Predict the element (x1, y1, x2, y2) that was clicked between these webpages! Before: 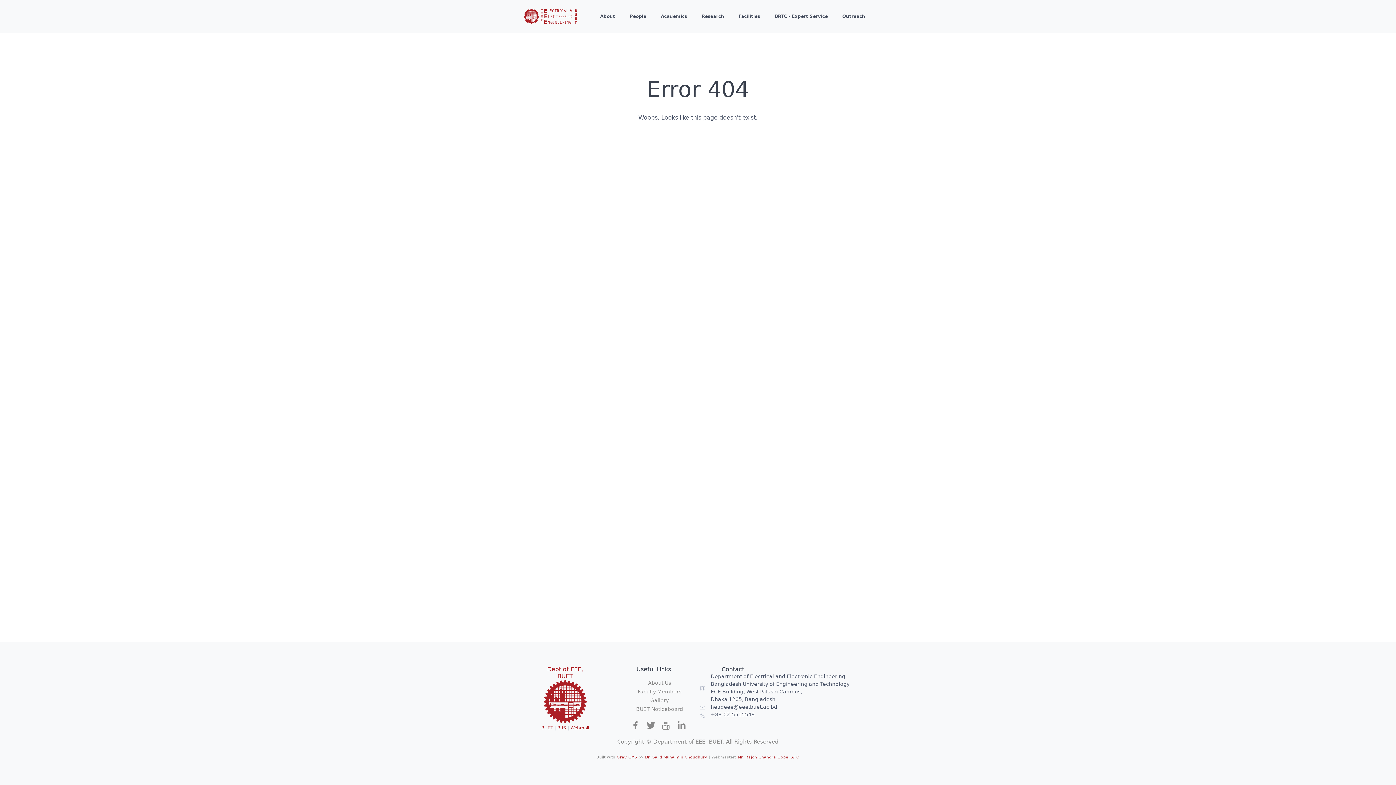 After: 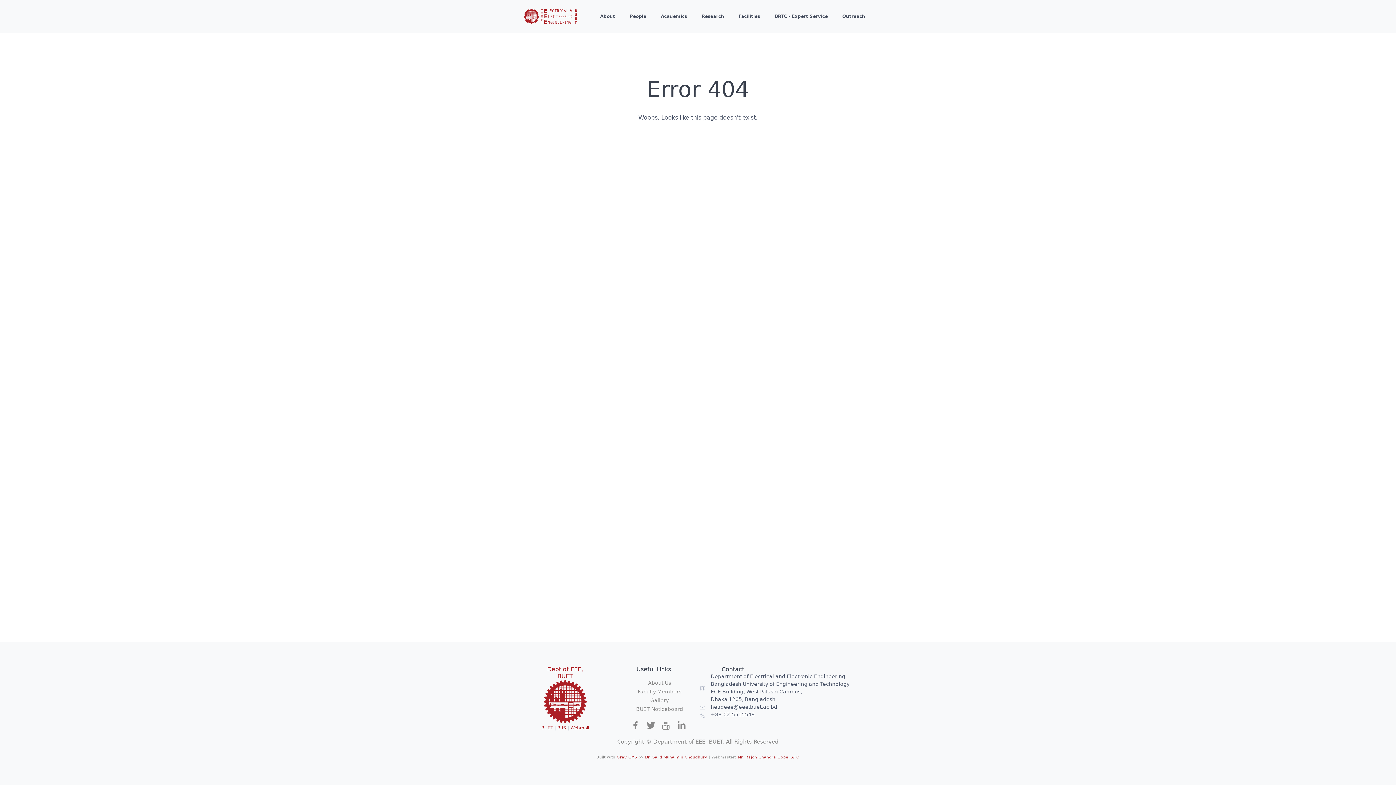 Action: label: headeee@eee.buet.ac.bd bbox: (710, 703, 777, 711)